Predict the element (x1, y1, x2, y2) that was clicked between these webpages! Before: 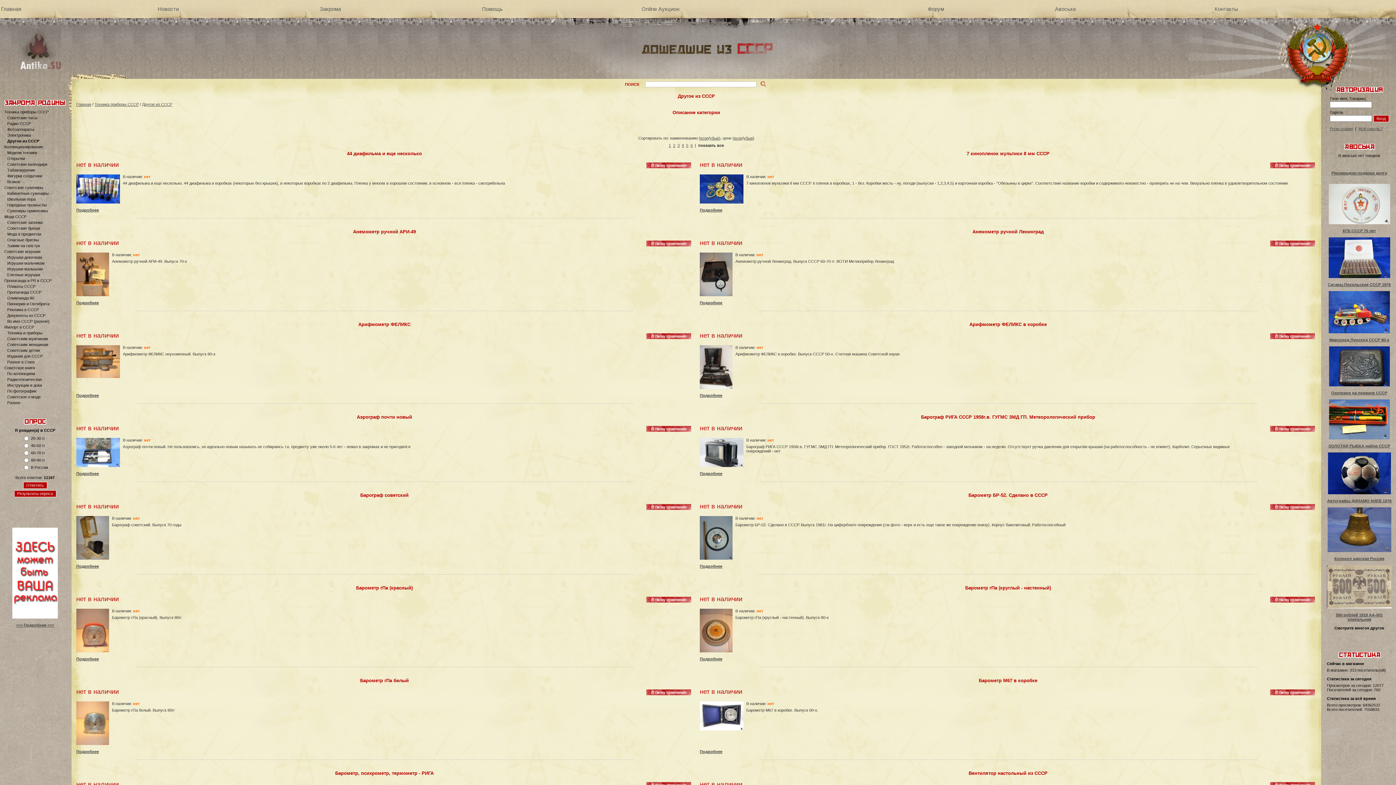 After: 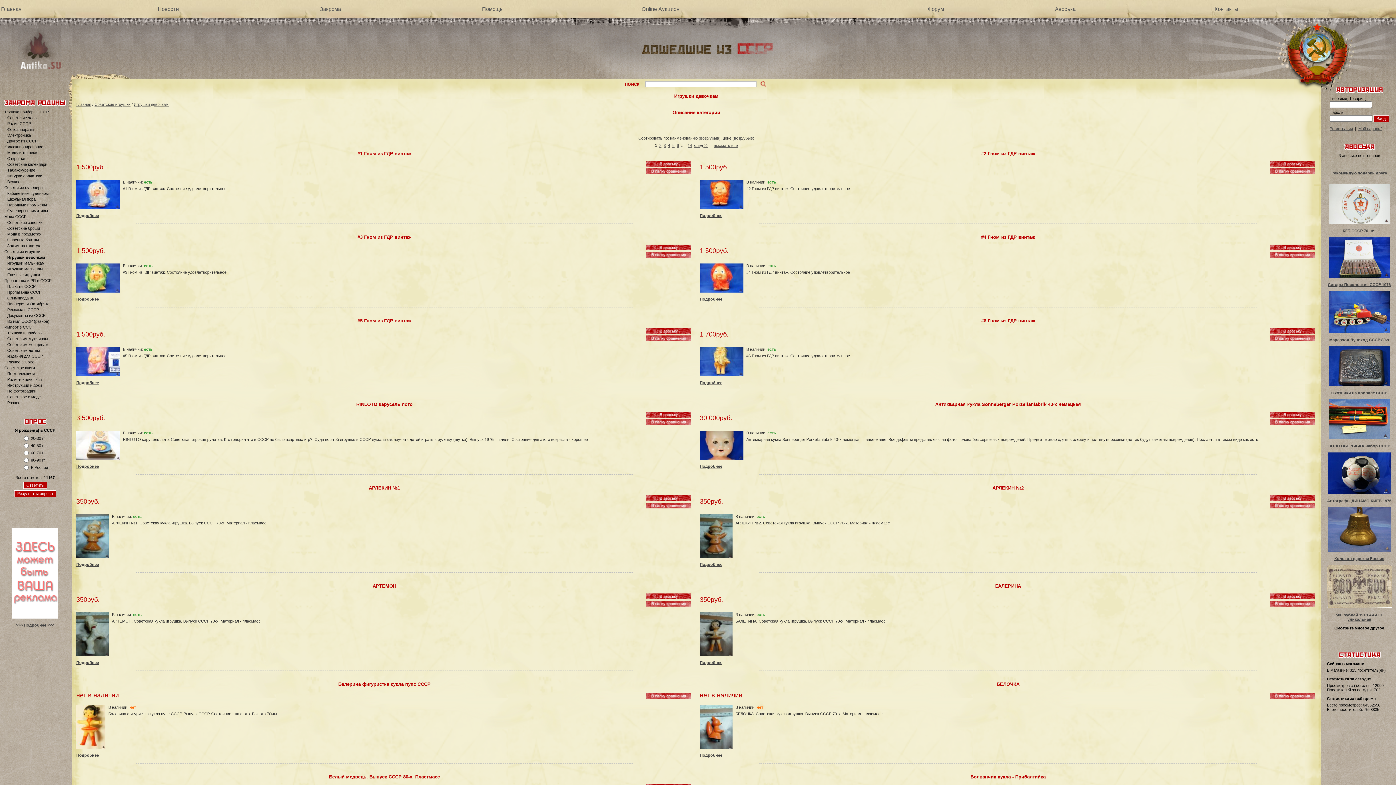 Action: label: Игрушки девочкам bbox: (7, 255, 42, 259)